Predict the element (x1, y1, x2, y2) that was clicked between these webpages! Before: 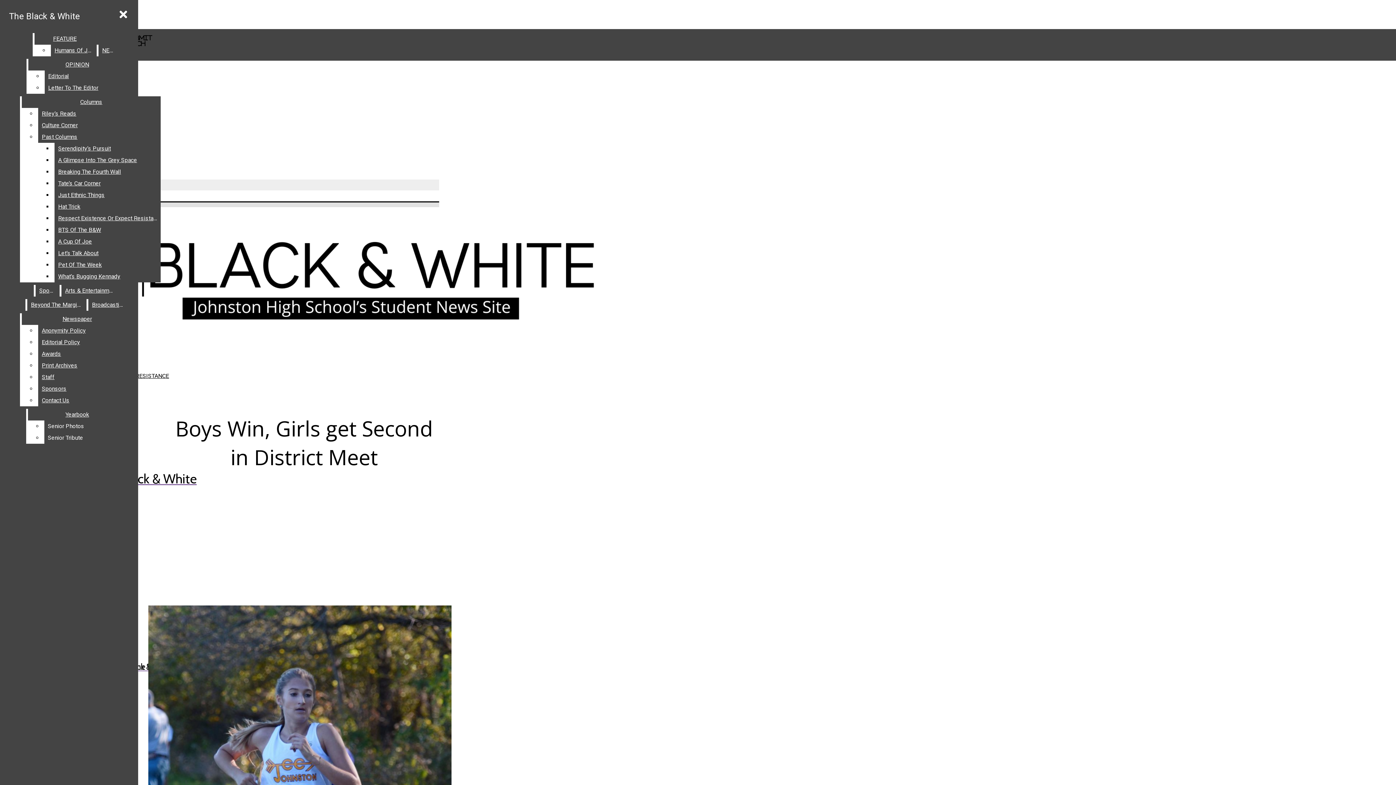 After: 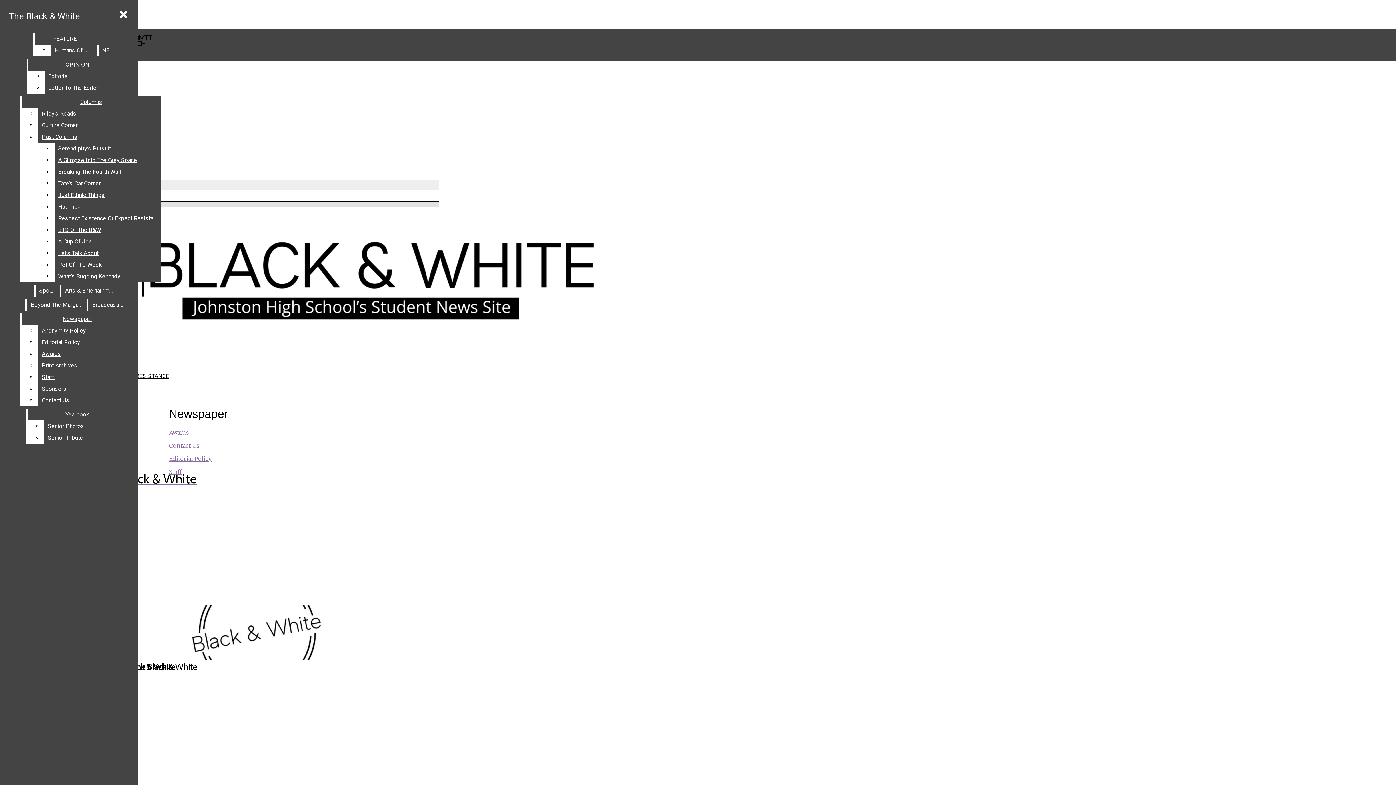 Action: label: Newspaper bbox: (21, 313, 132, 325)